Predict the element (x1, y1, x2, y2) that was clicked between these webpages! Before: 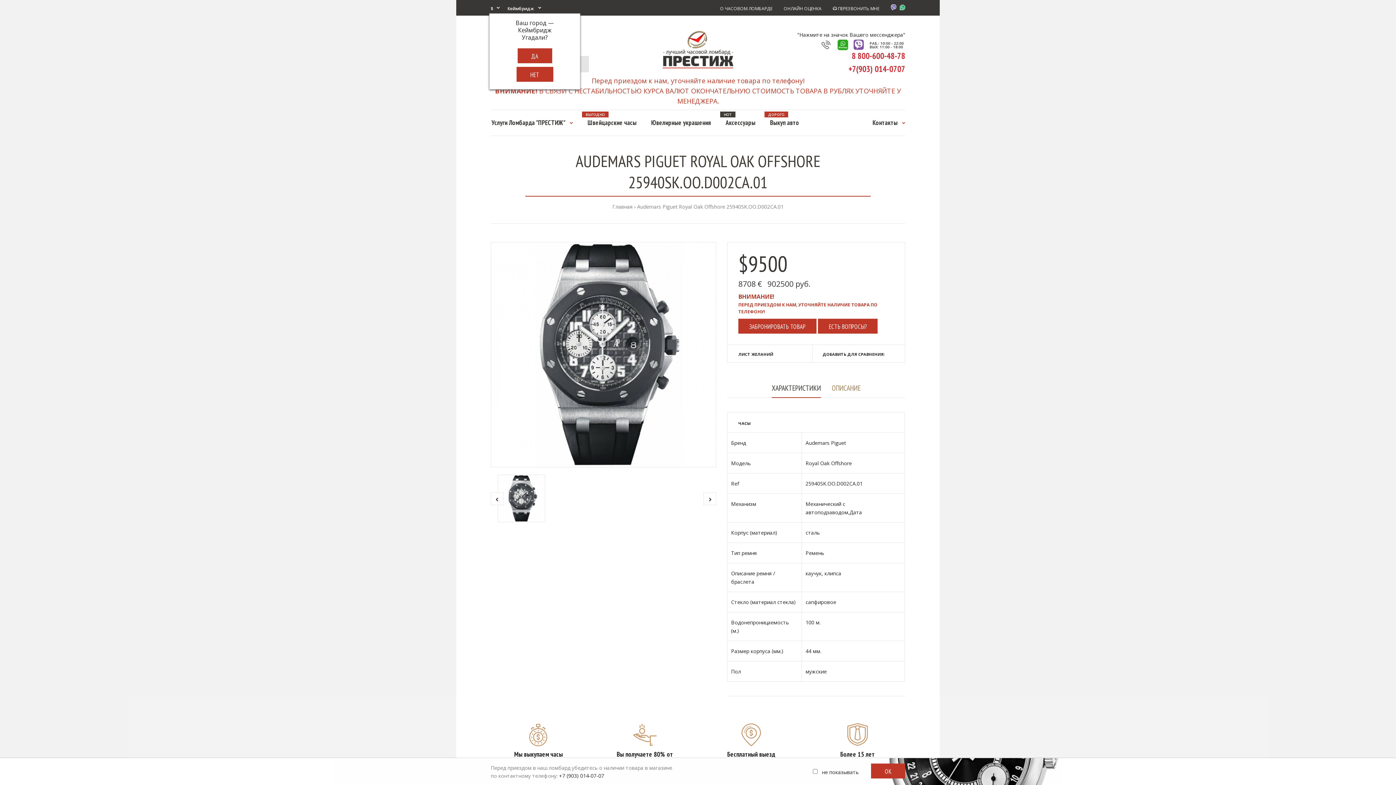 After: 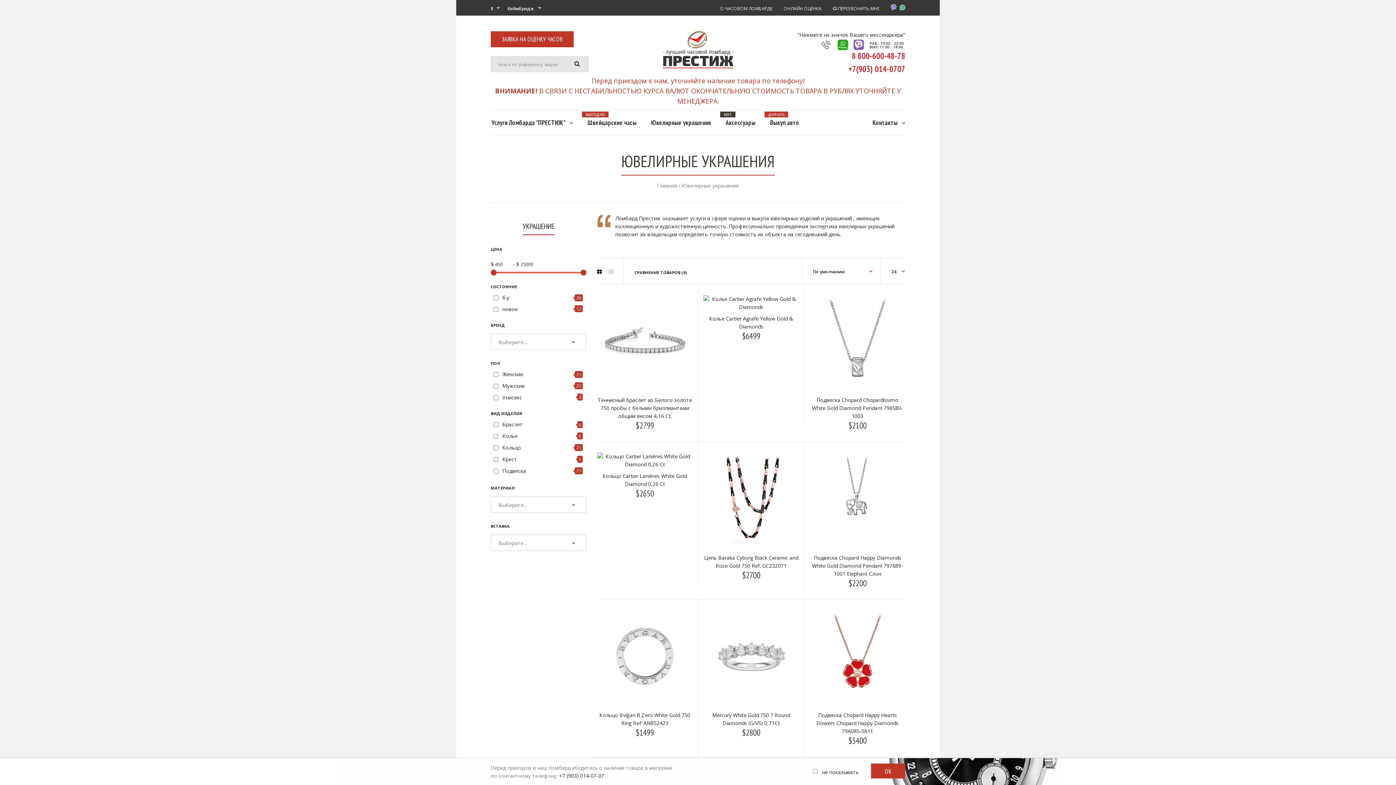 Action: bbox: (650, 109, 712, 135) label: Ювелирные украшения